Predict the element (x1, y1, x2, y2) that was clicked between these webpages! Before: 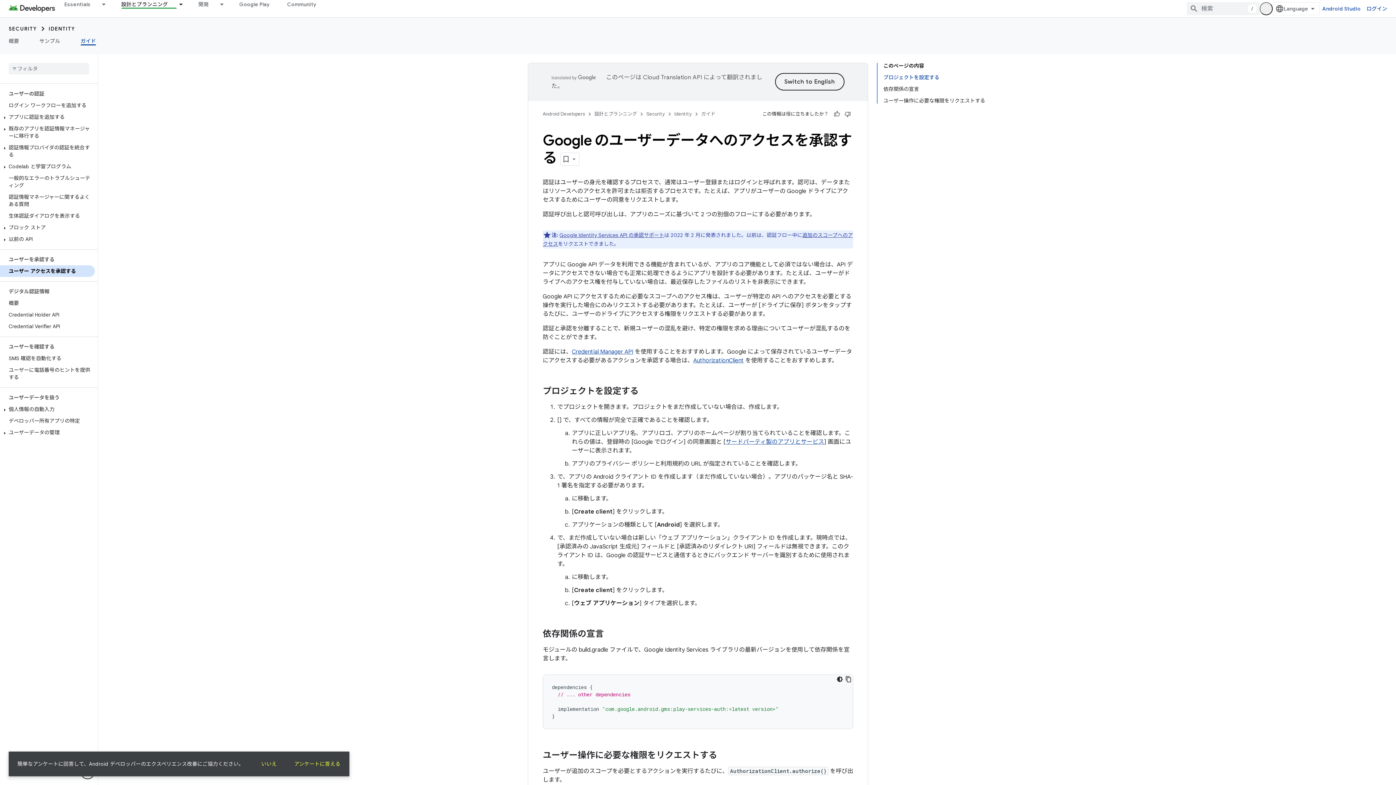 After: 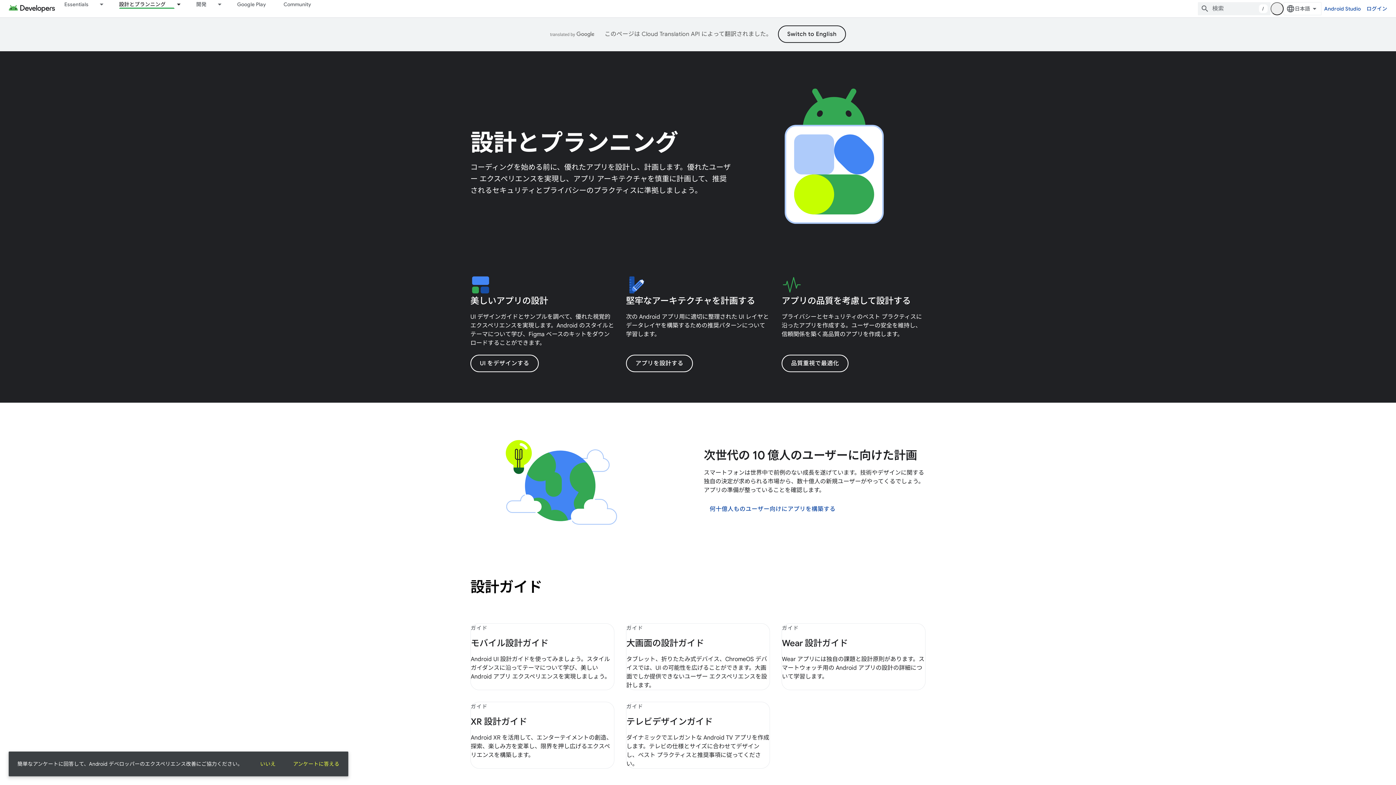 Action: label: 設計とプランニング, selected bbox: (112, 0, 176, 8)